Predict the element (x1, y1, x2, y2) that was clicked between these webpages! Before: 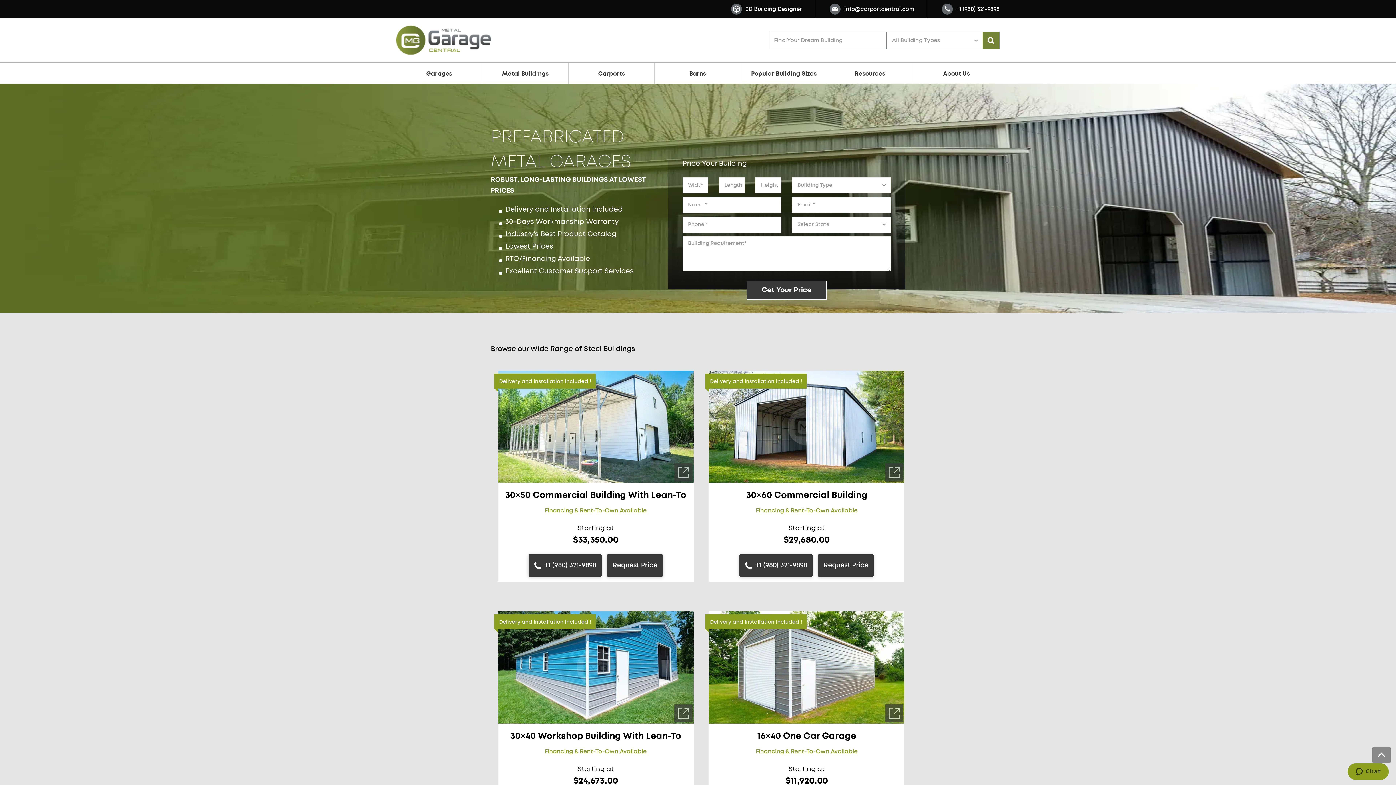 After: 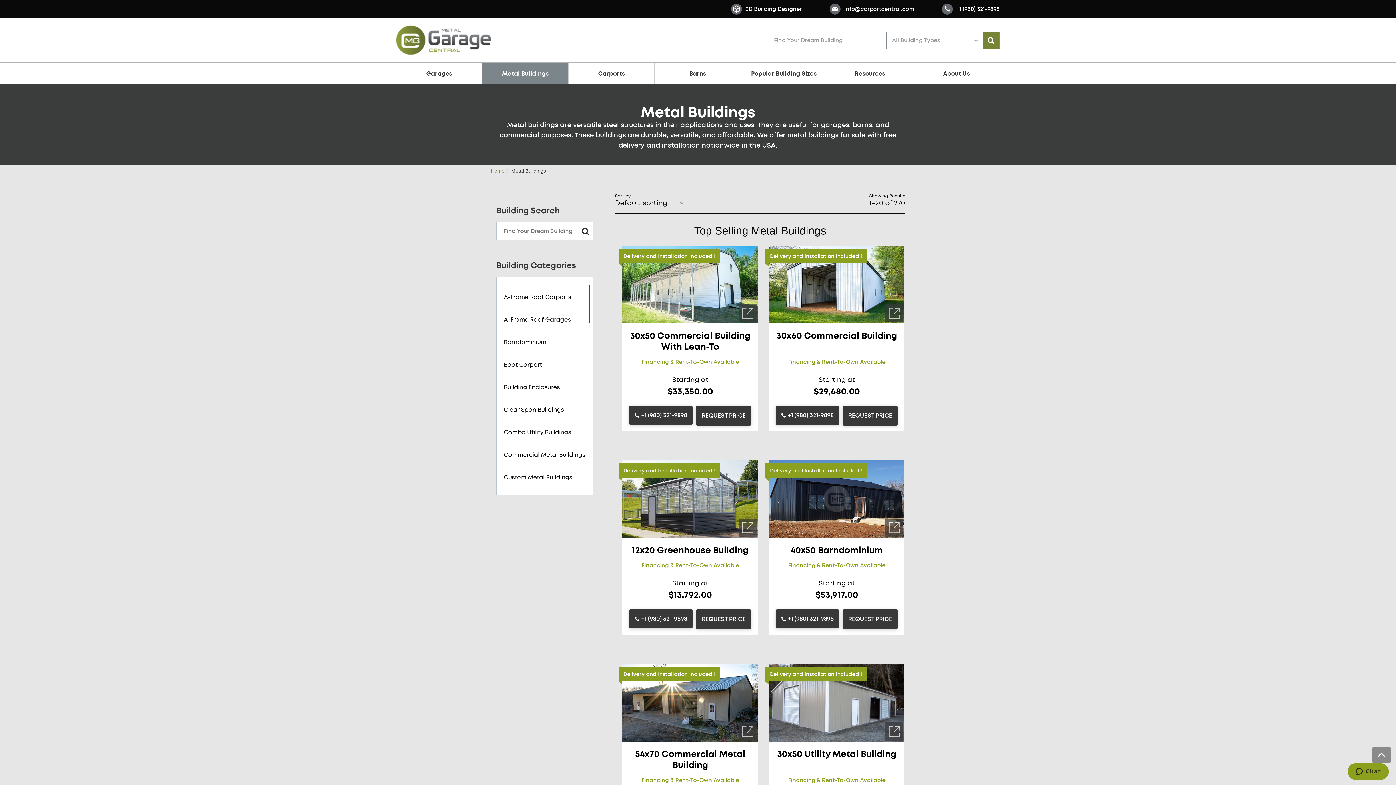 Action: label: Metal Buildings bbox: (482, 62, 568, 84)